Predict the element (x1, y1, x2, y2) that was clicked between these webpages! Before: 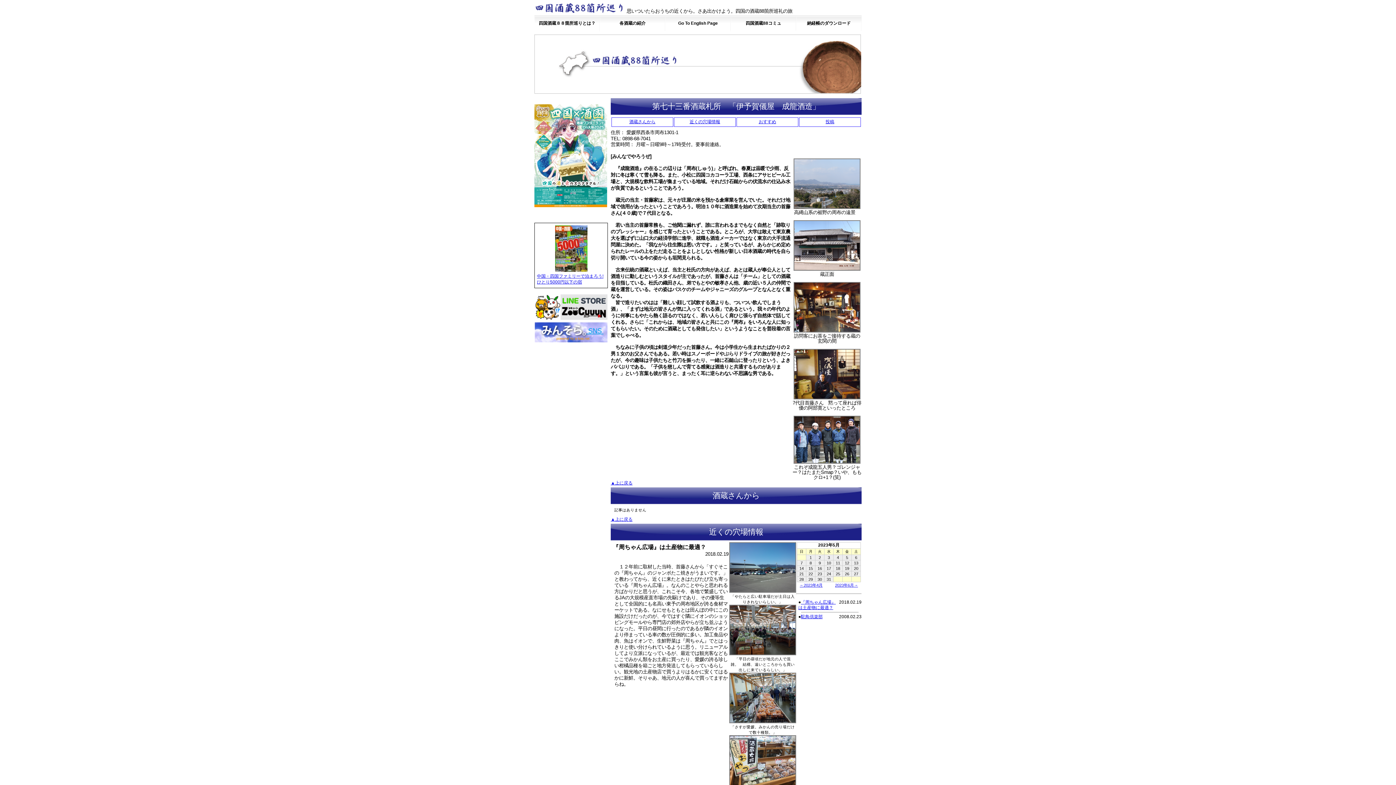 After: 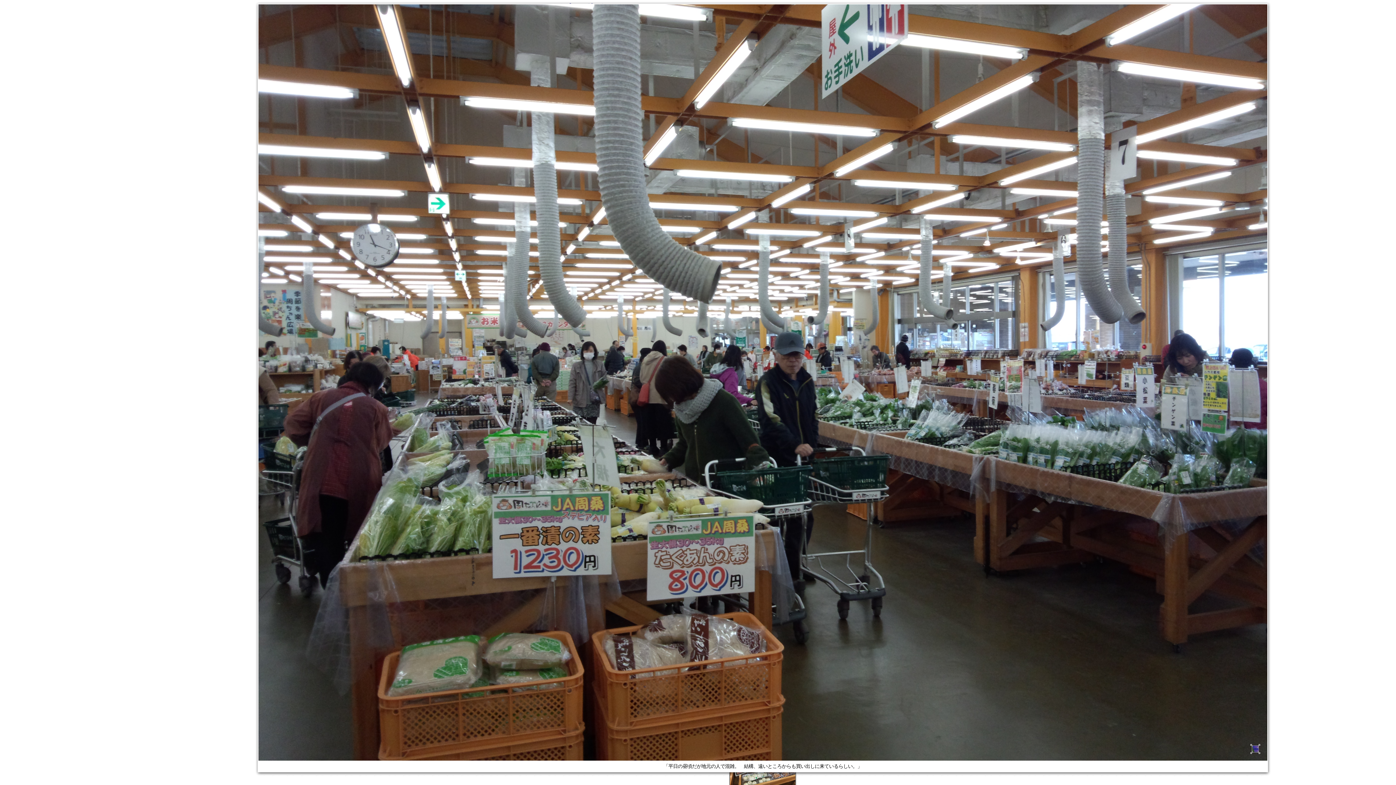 Action: bbox: (729, 651, 796, 656)